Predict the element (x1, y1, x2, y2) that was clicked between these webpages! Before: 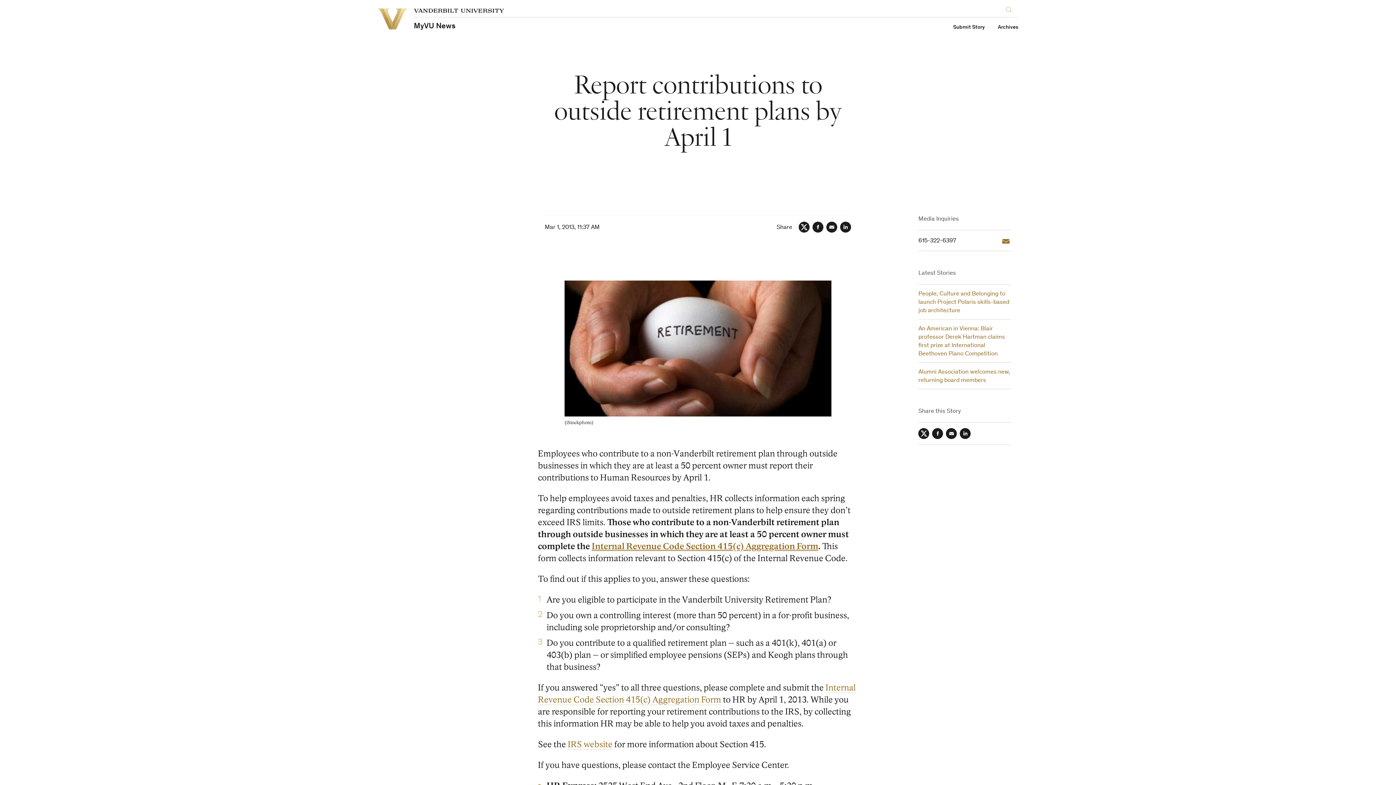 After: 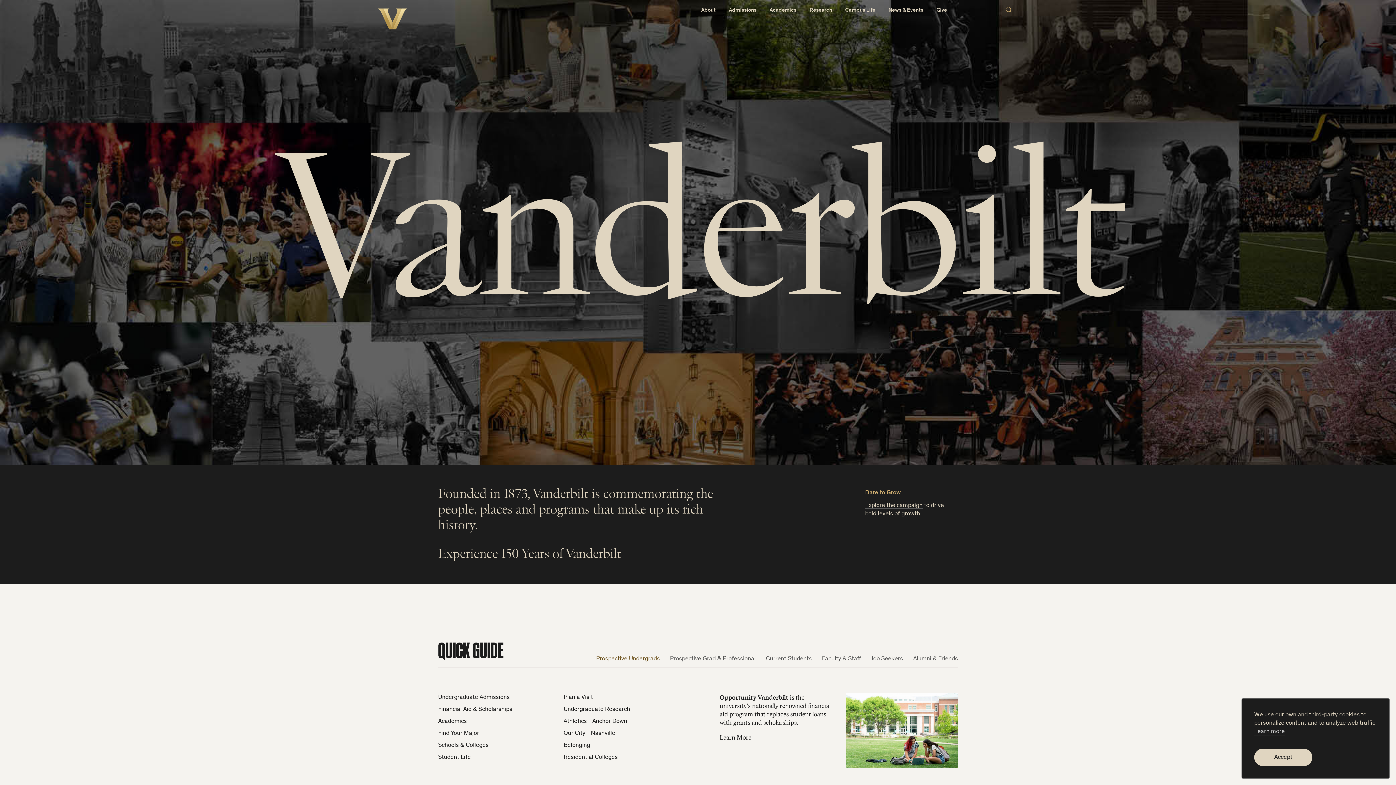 Action: bbox: (413, 8, 504, 12) label: Vanderbilt University